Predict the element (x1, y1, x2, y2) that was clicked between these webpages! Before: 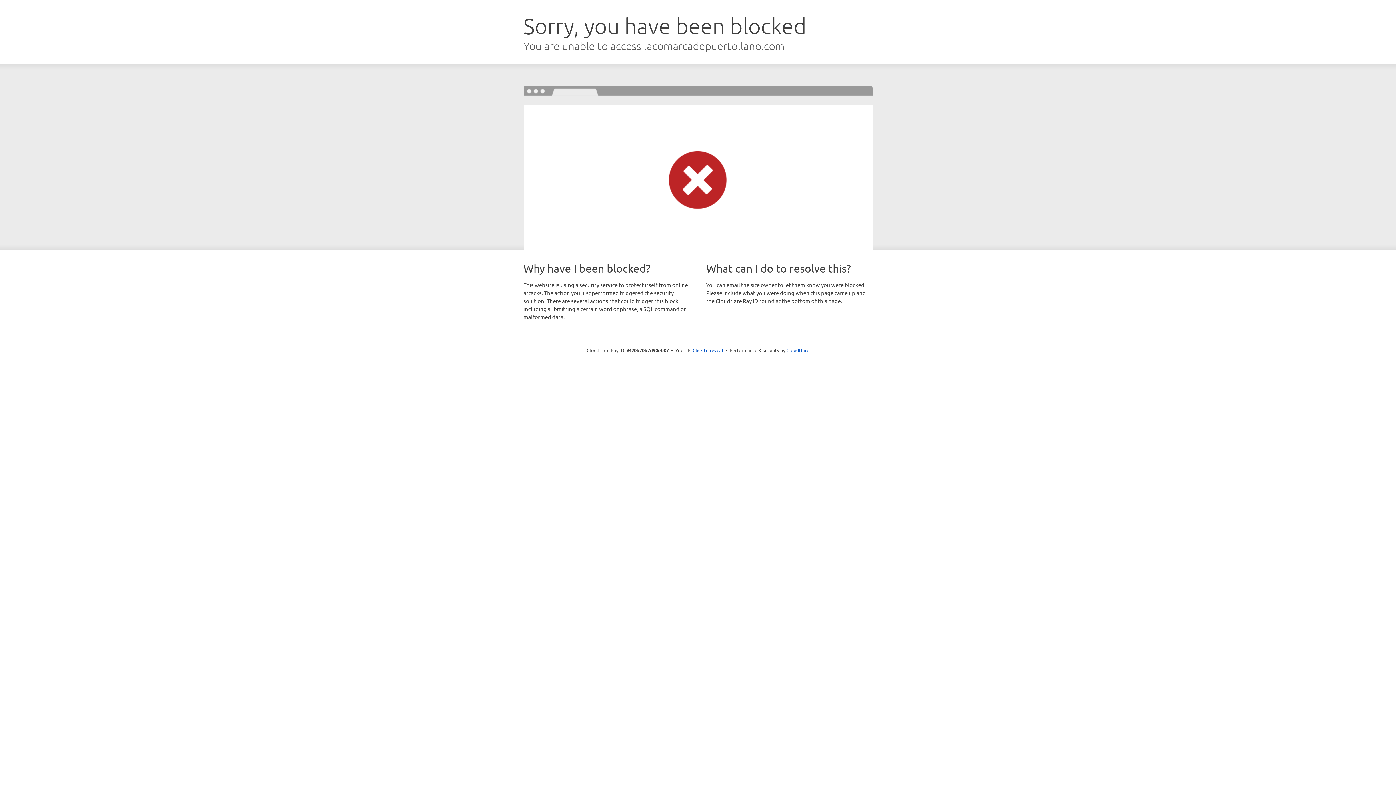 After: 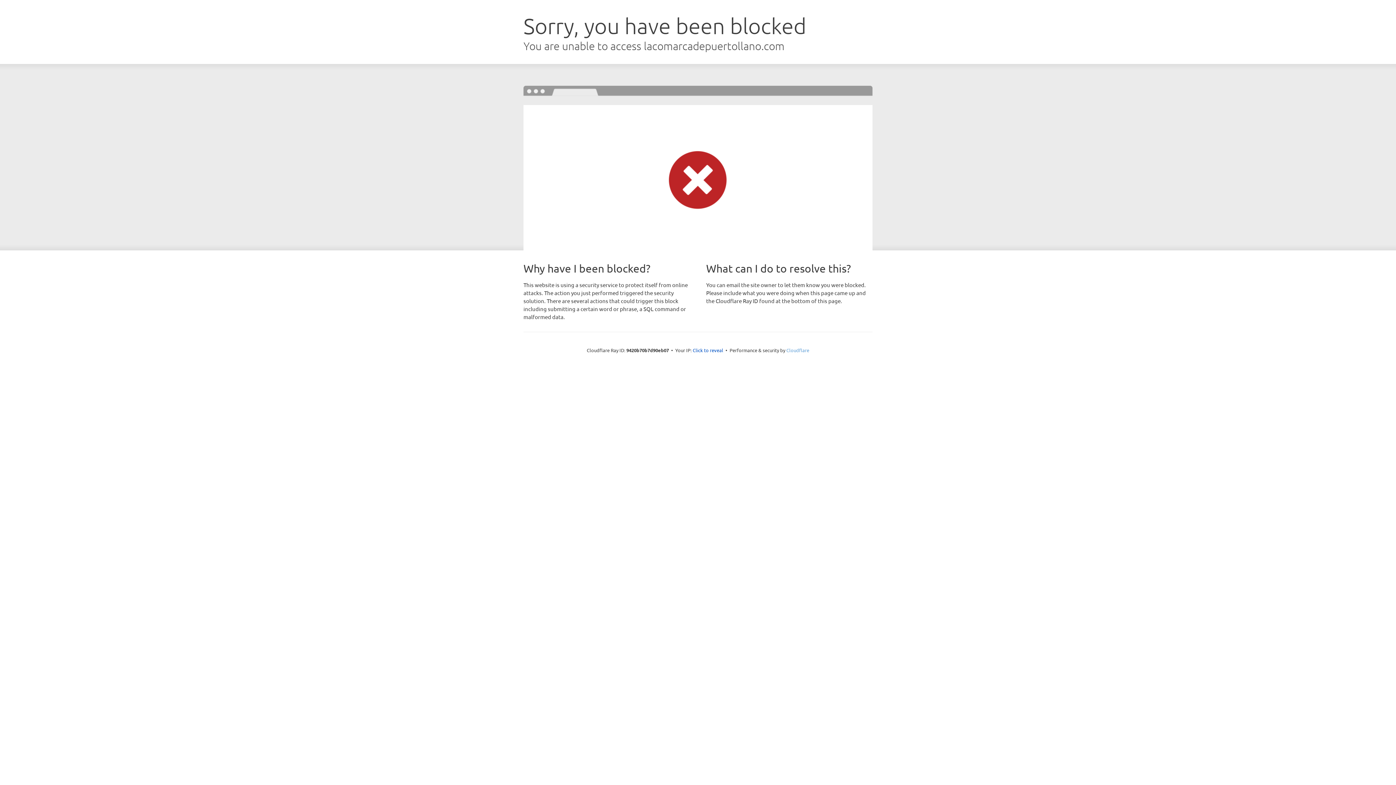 Action: label: Cloudflare bbox: (786, 347, 809, 353)